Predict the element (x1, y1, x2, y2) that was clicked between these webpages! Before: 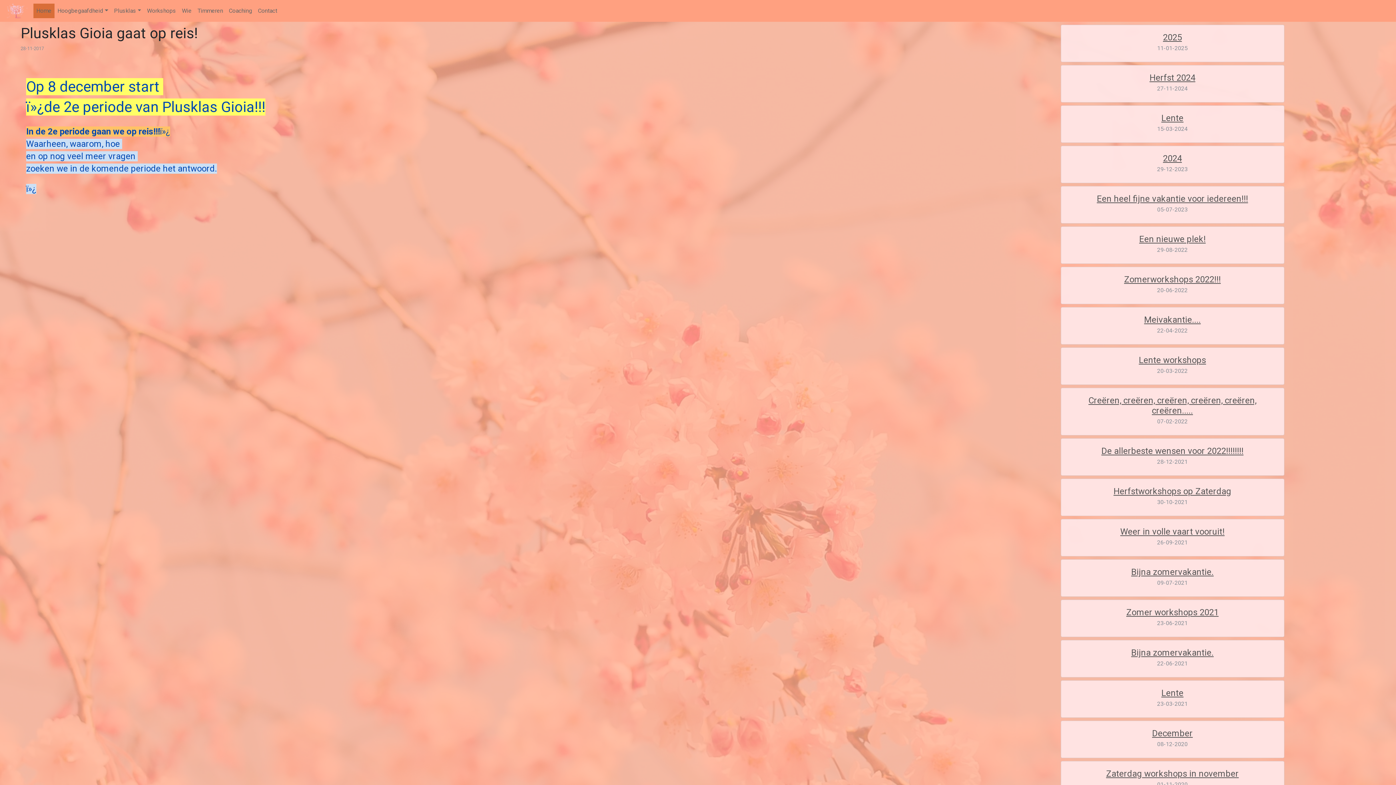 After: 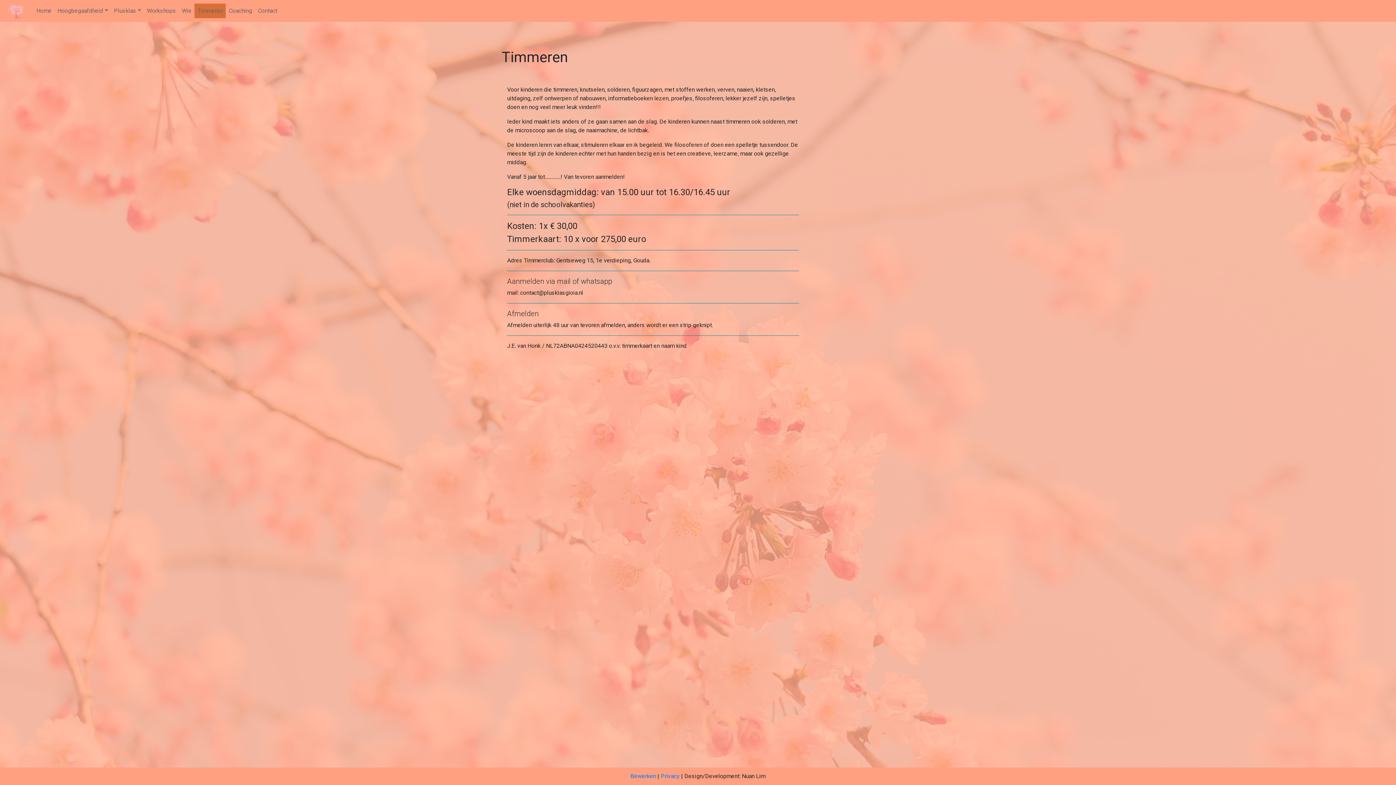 Action: label: Timmeren bbox: (194, 3, 225, 18)